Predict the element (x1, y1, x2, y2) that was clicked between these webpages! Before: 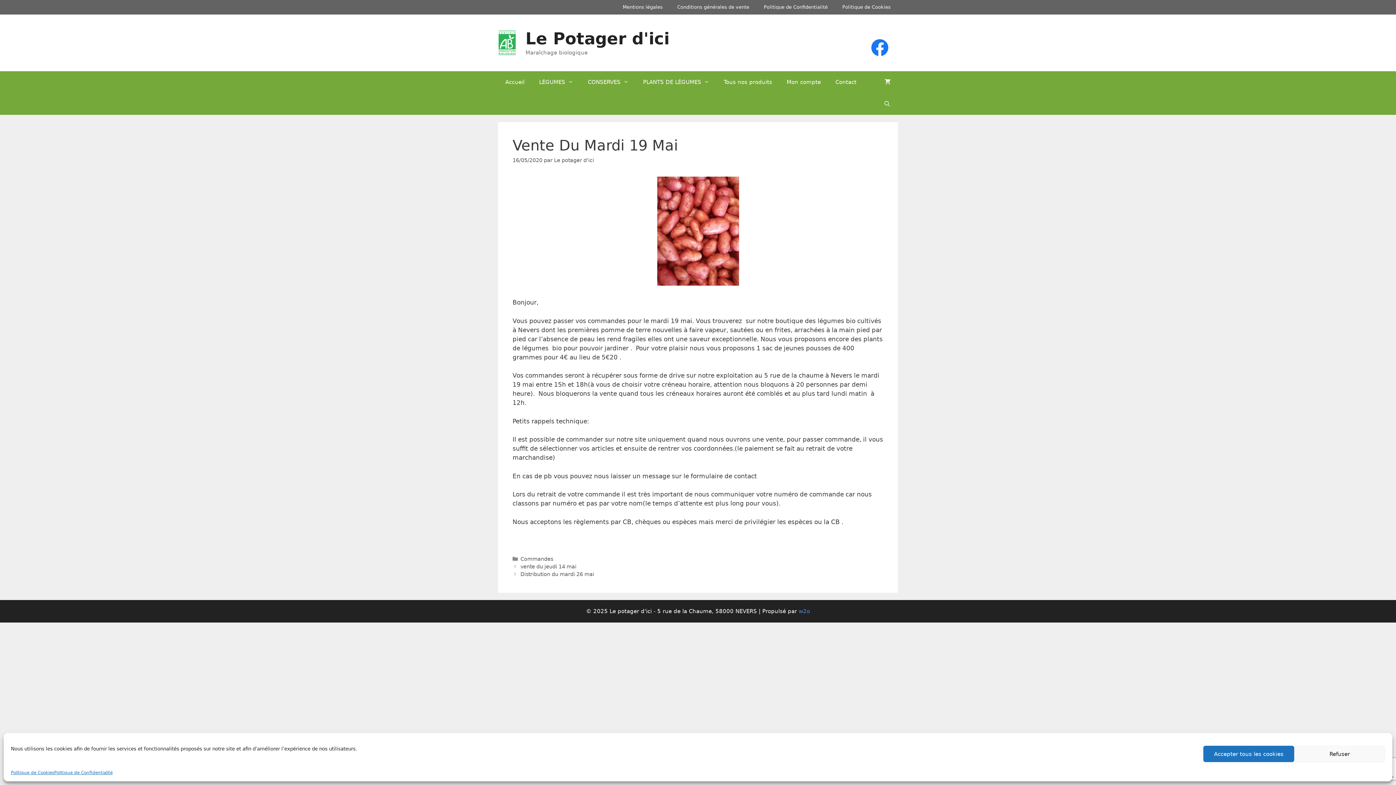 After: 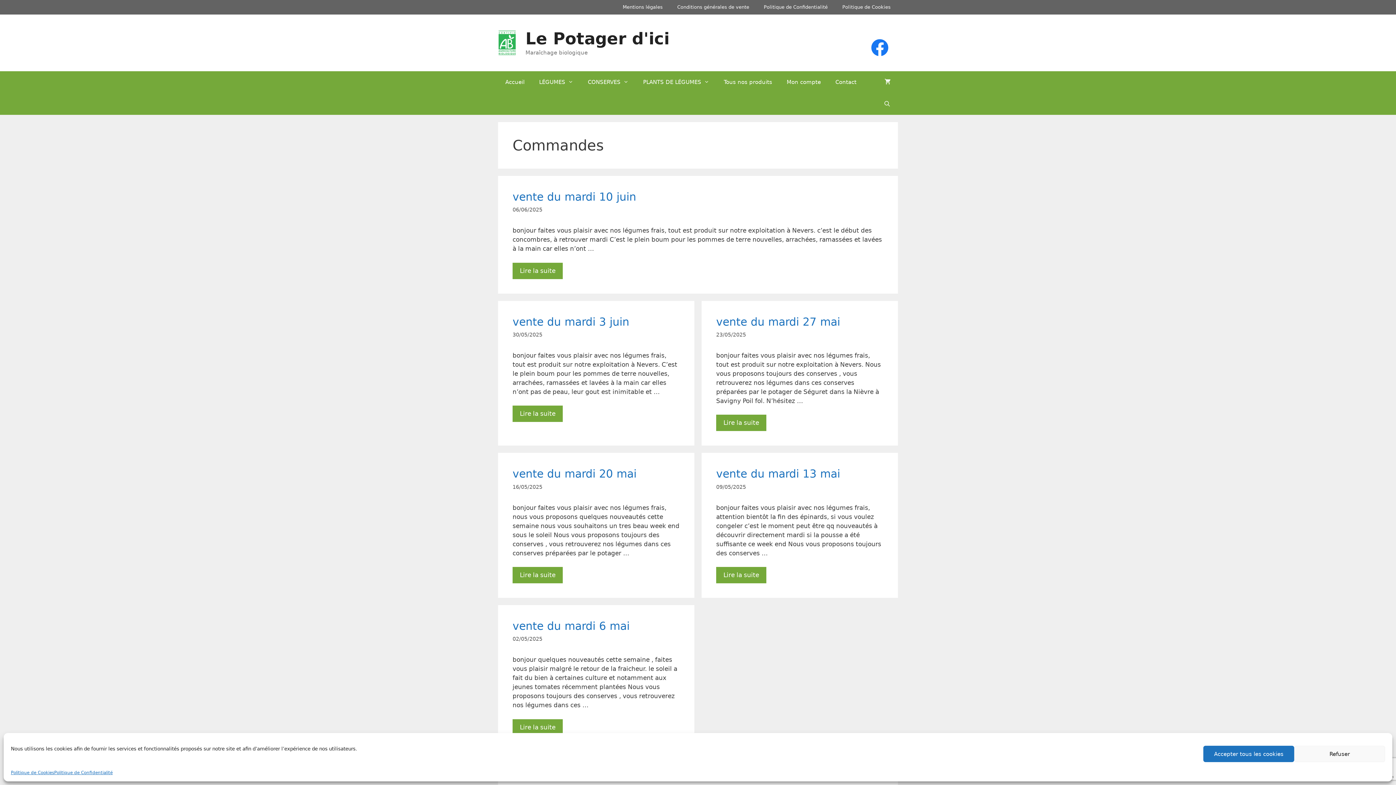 Action: bbox: (520, 556, 553, 562) label: Commandes